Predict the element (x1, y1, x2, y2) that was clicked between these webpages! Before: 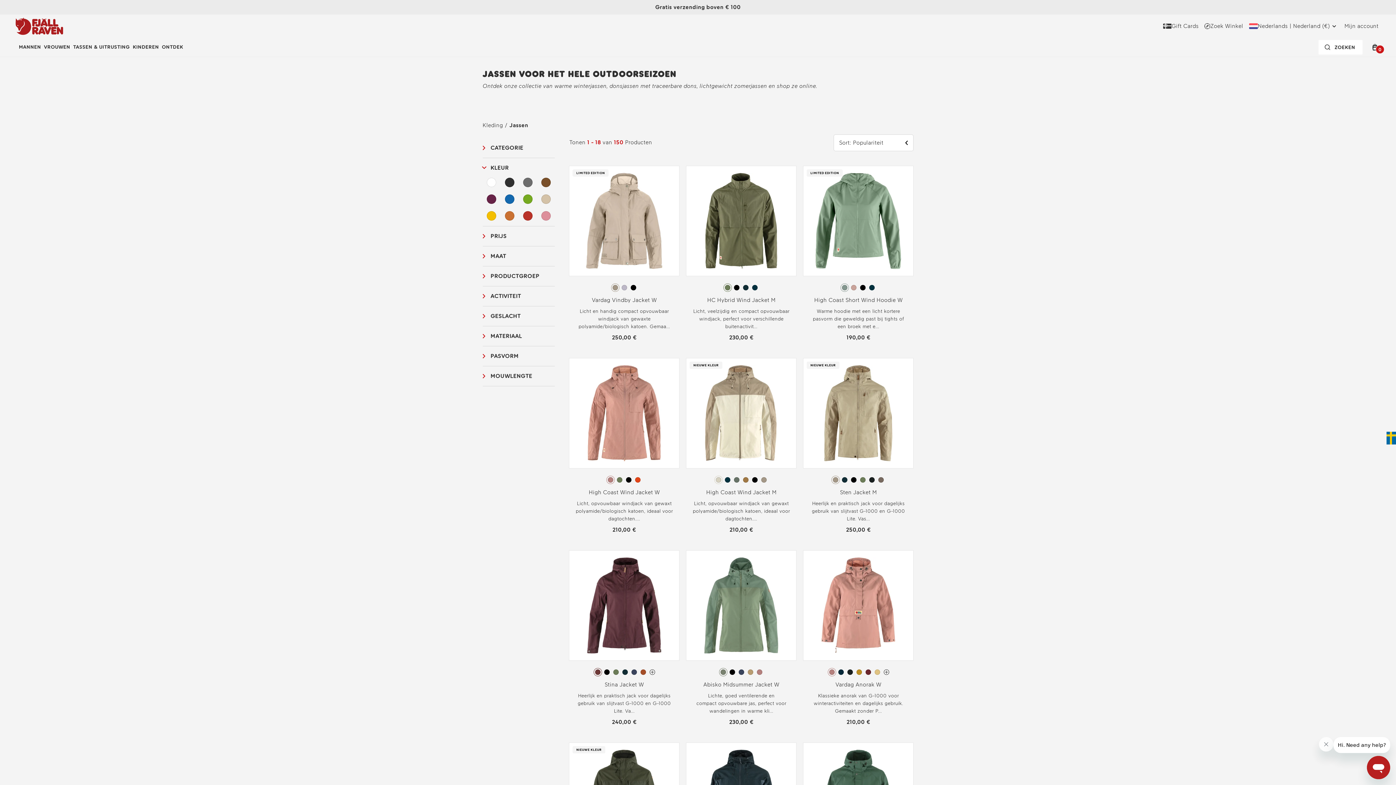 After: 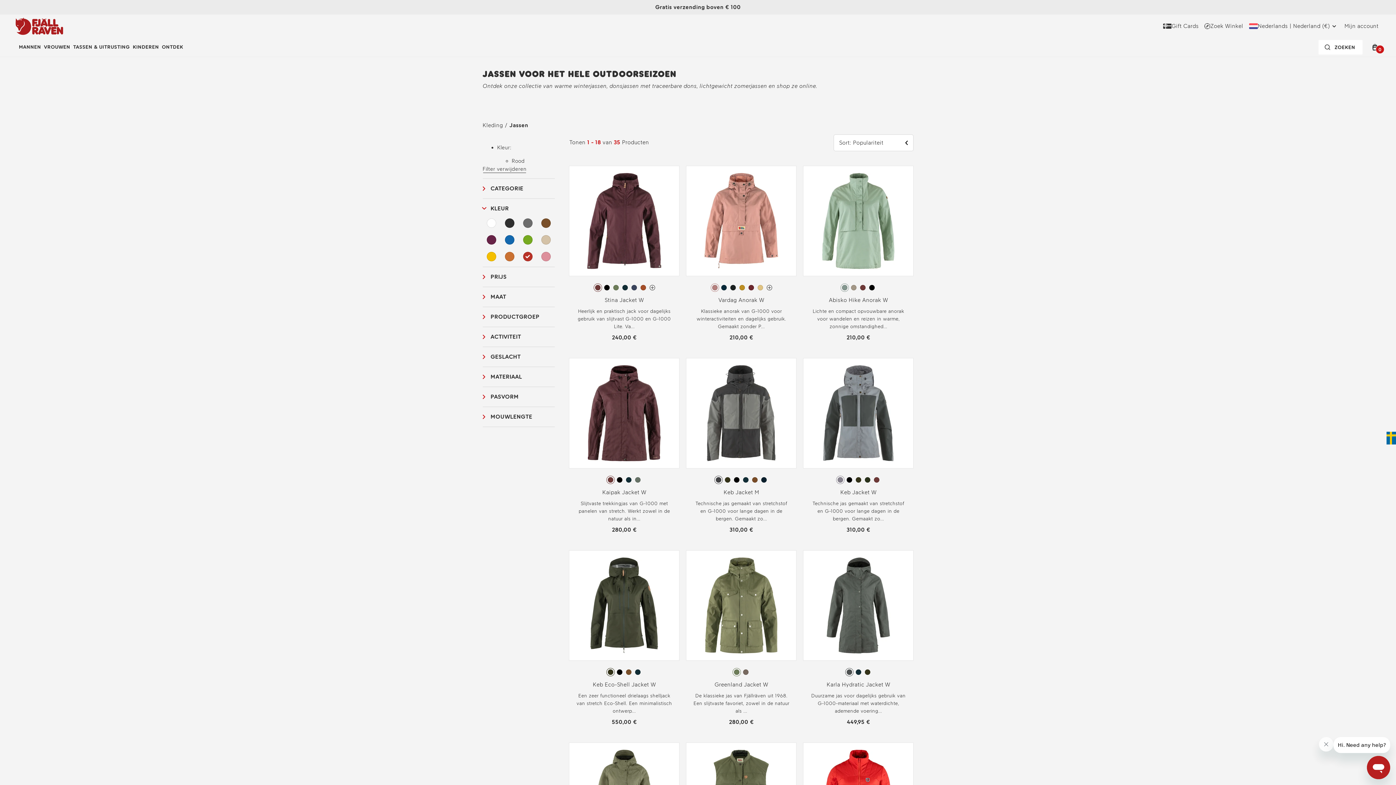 Action: bbox: (518, 211, 536, 220) label: Rood Filter
 